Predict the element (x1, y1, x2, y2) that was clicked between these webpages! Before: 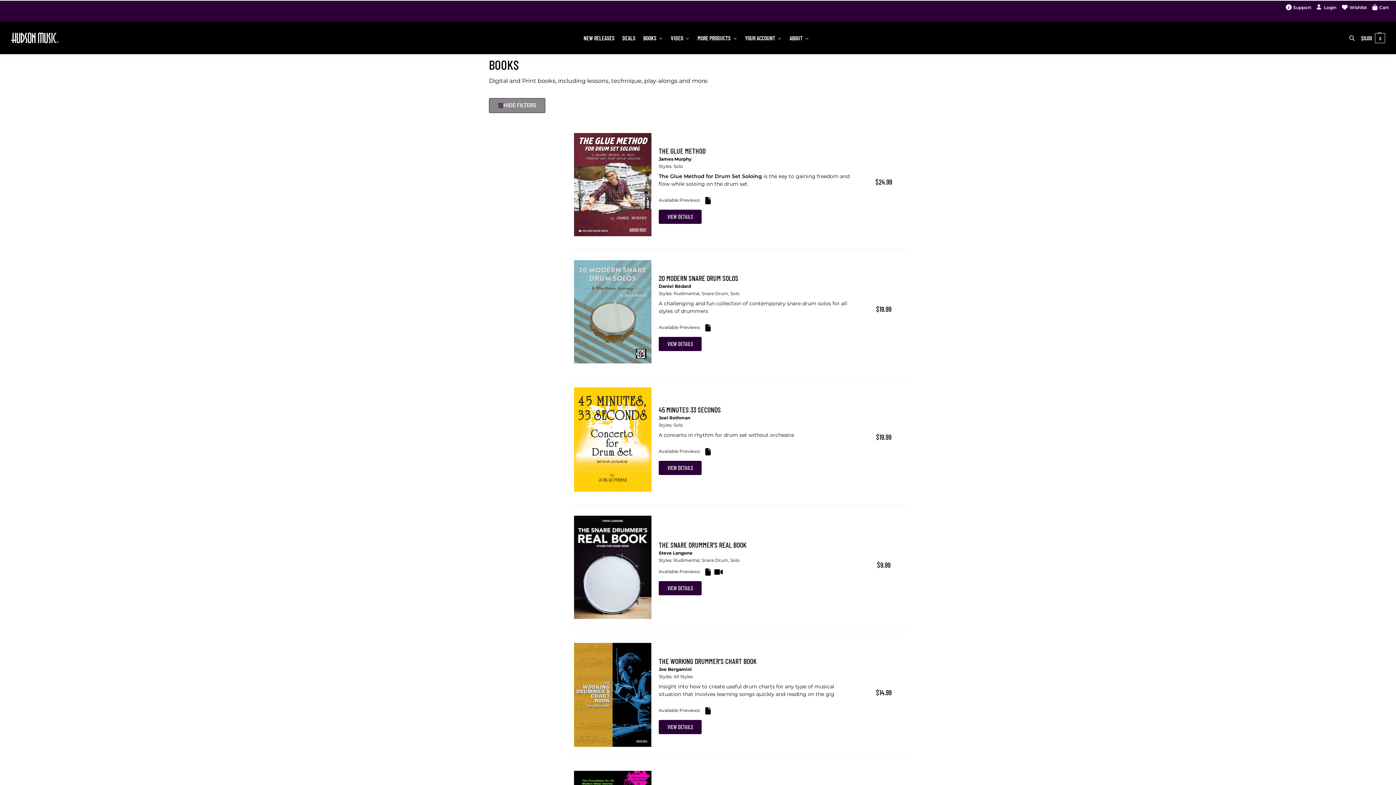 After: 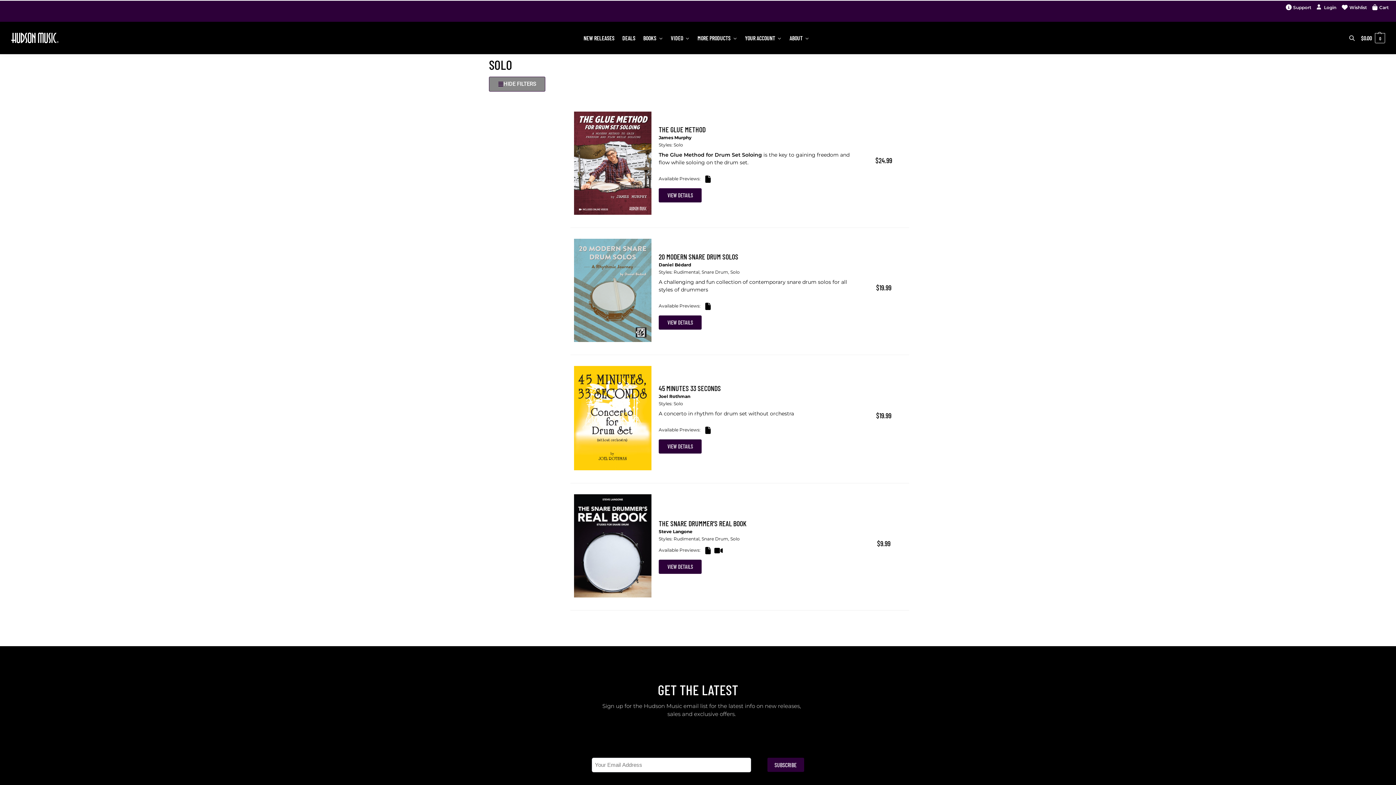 Action: label: Solo bbox: (673, 422, 683, 427)